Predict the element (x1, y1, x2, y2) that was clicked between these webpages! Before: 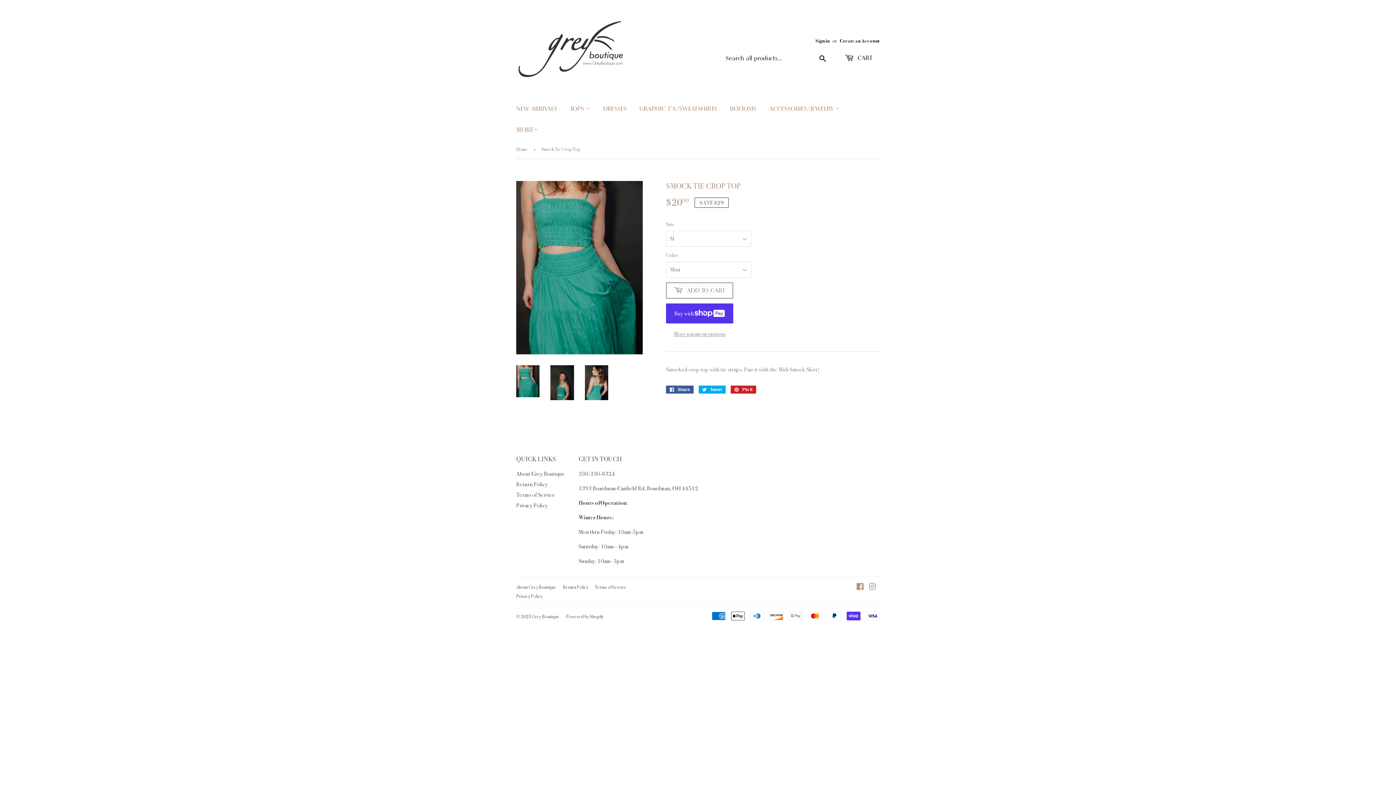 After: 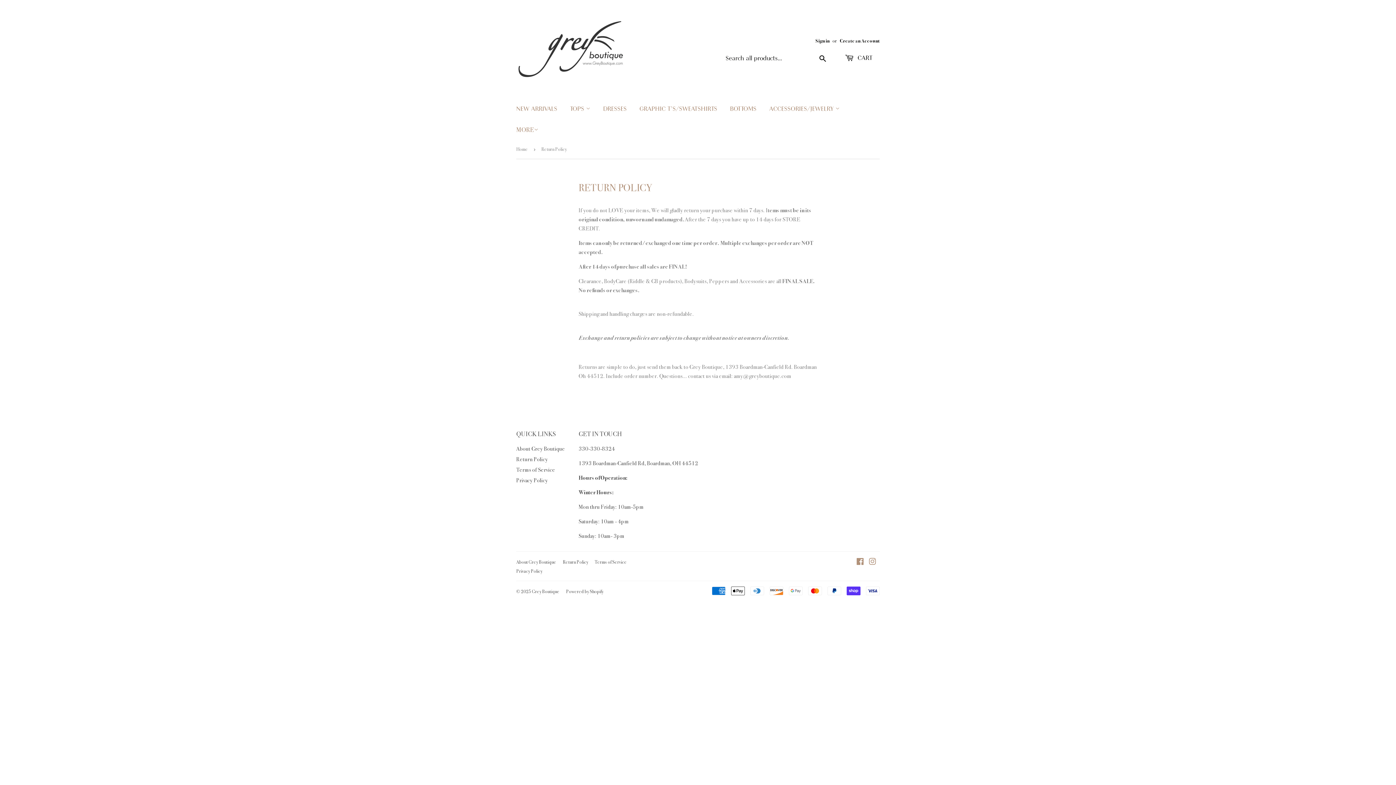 Action: label: Return Policy bbox: (562, 584, 588, 590)